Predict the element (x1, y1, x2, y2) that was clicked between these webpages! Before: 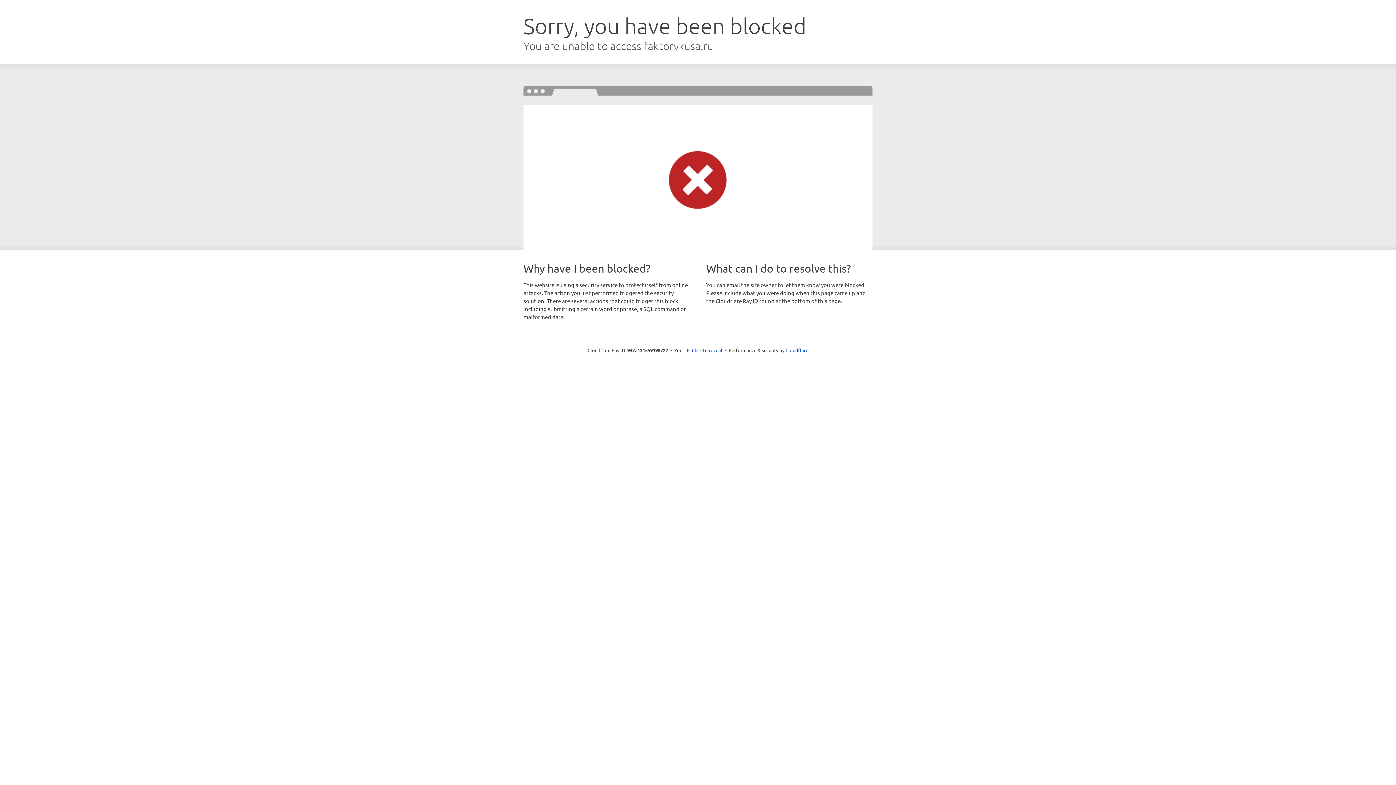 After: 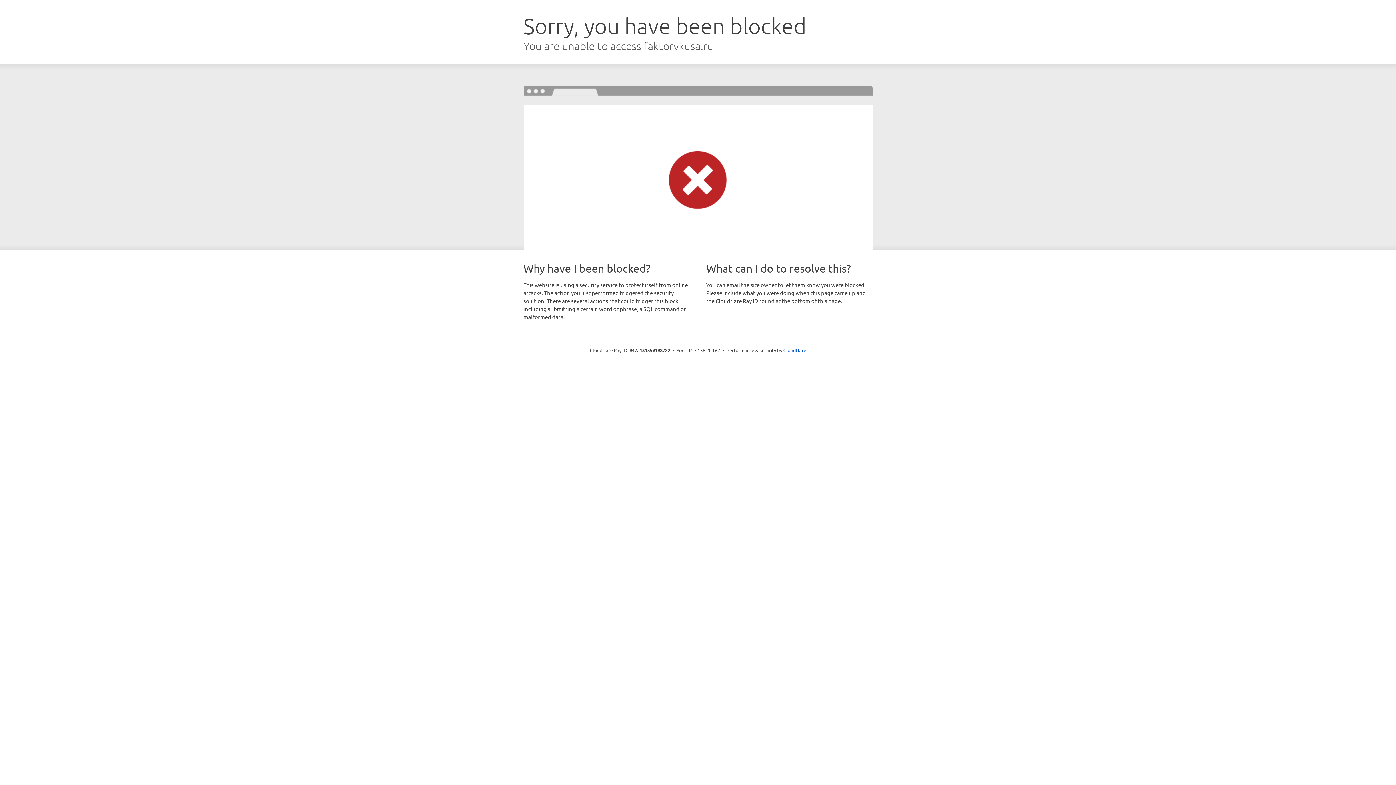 Action: bbox: (692, 346, 722, 353) label: Click to reveal